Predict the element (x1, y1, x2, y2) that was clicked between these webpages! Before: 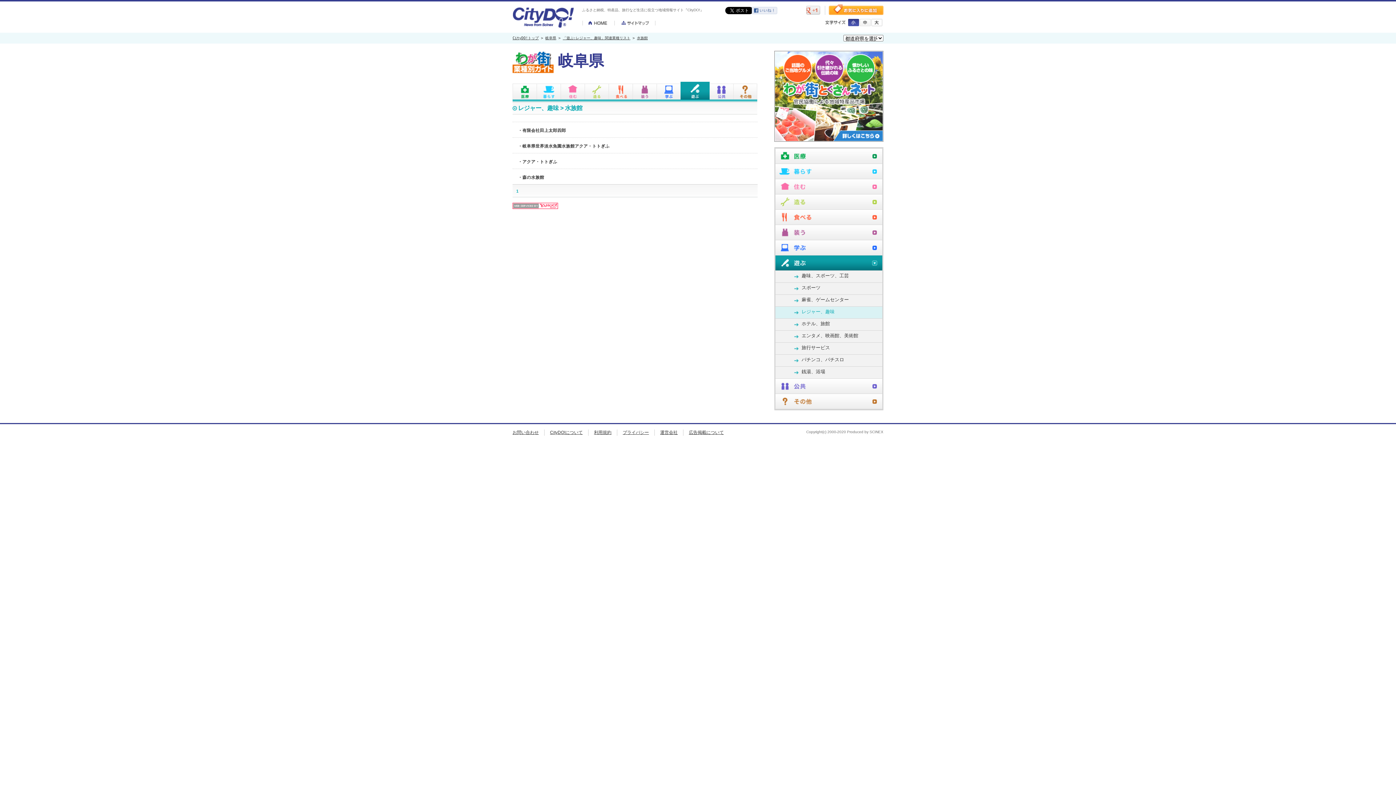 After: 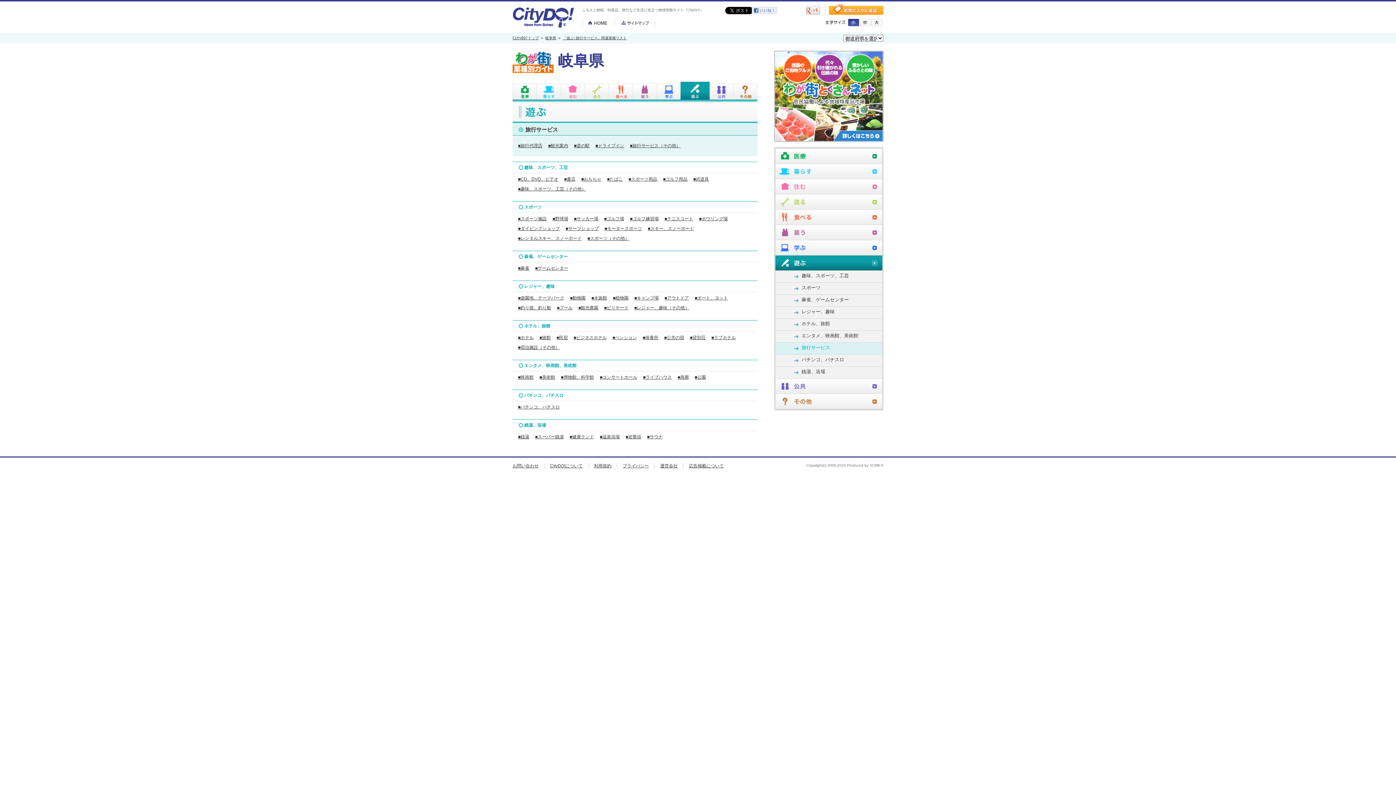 Action: label: 旅行サービス bbox: (775, 342, 882, 353)